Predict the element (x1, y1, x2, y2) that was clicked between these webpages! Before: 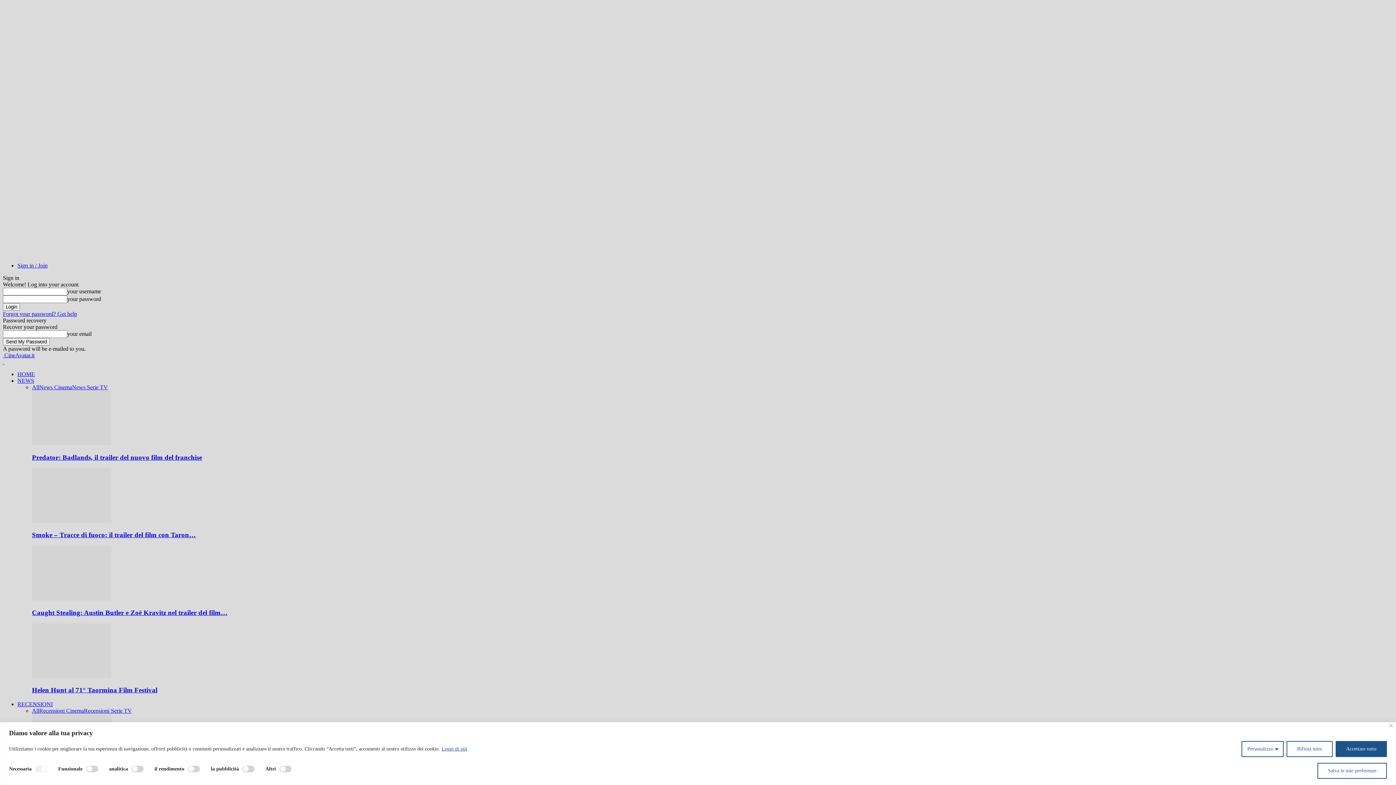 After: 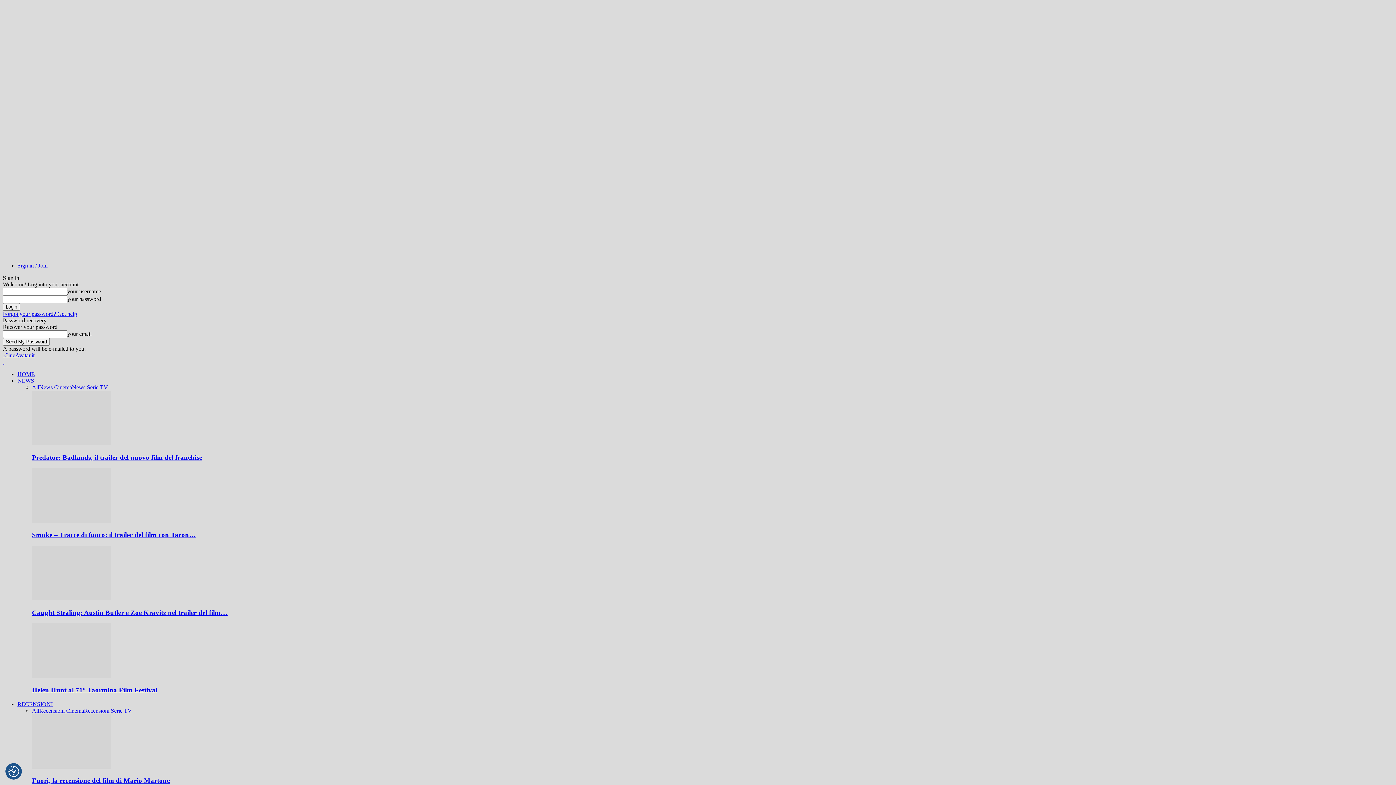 Action: bbox: (1389, 724, 1393, 727) label: Vicino